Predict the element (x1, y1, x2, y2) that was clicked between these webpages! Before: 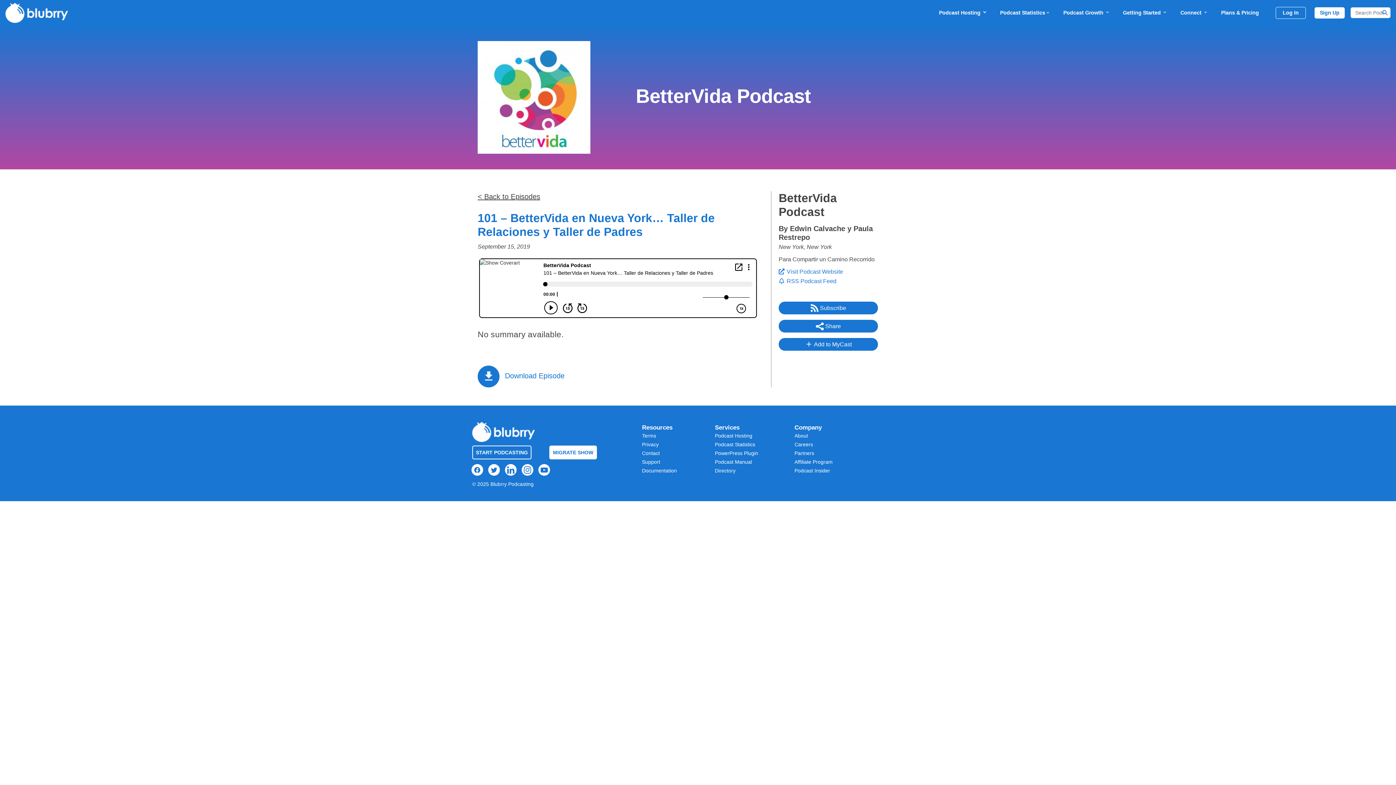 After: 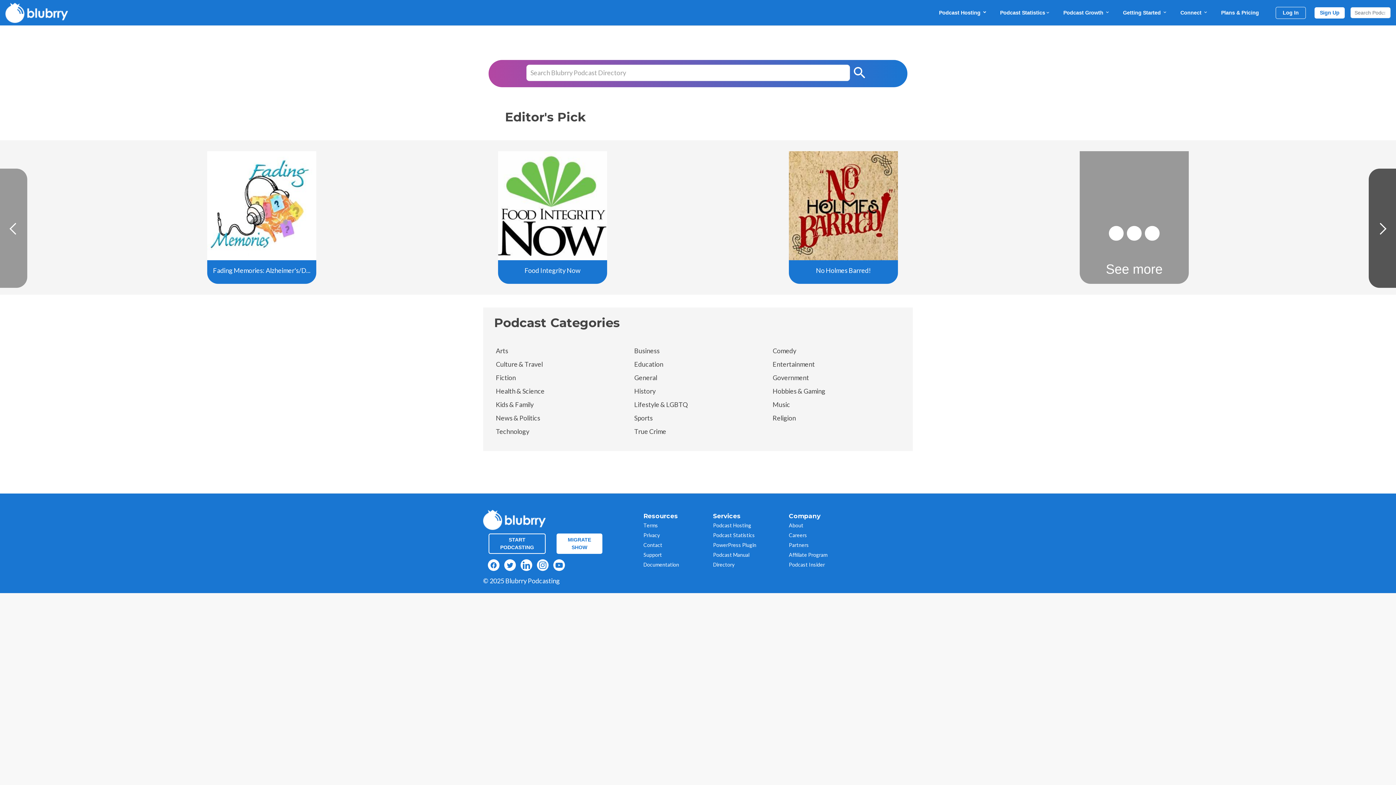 Action: label: Directory bbox: (715, 468, 735, 473)